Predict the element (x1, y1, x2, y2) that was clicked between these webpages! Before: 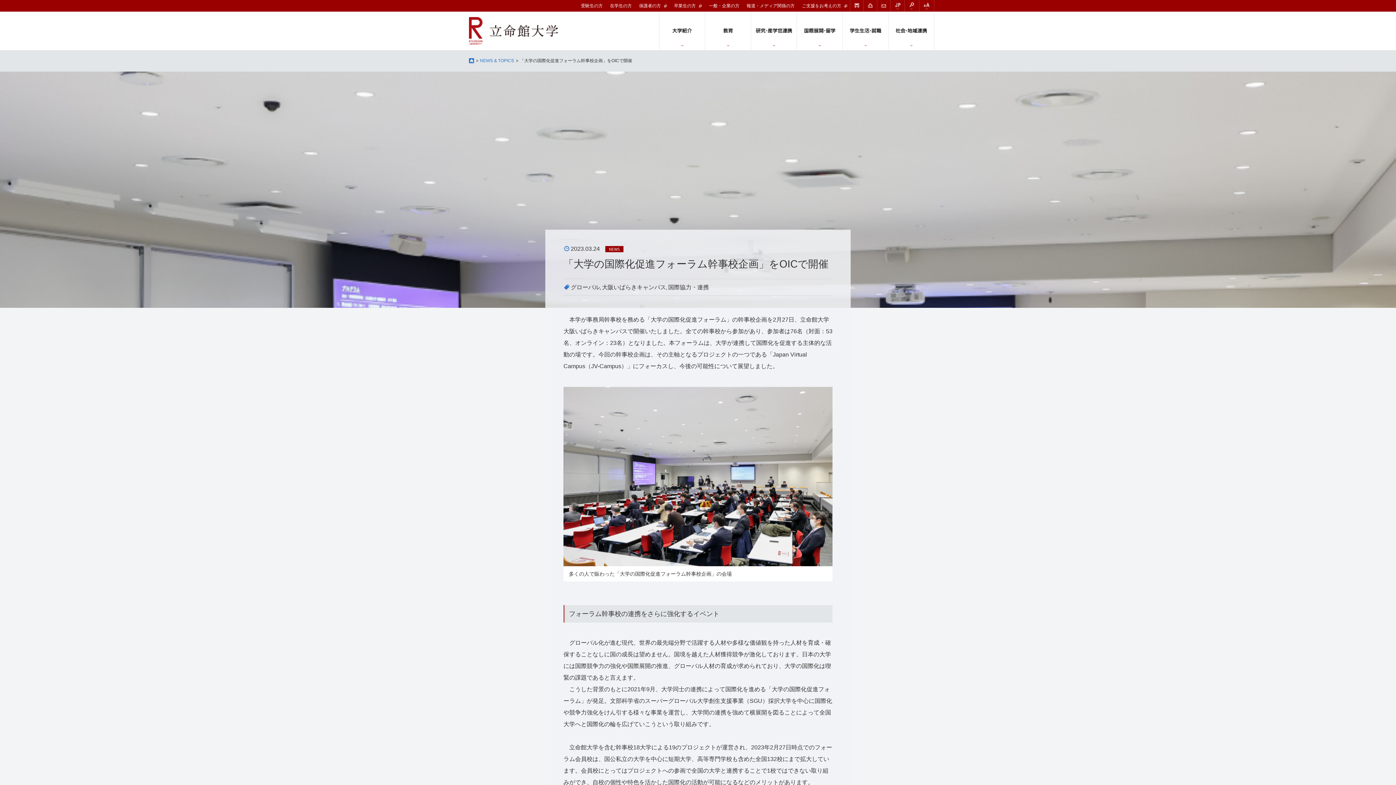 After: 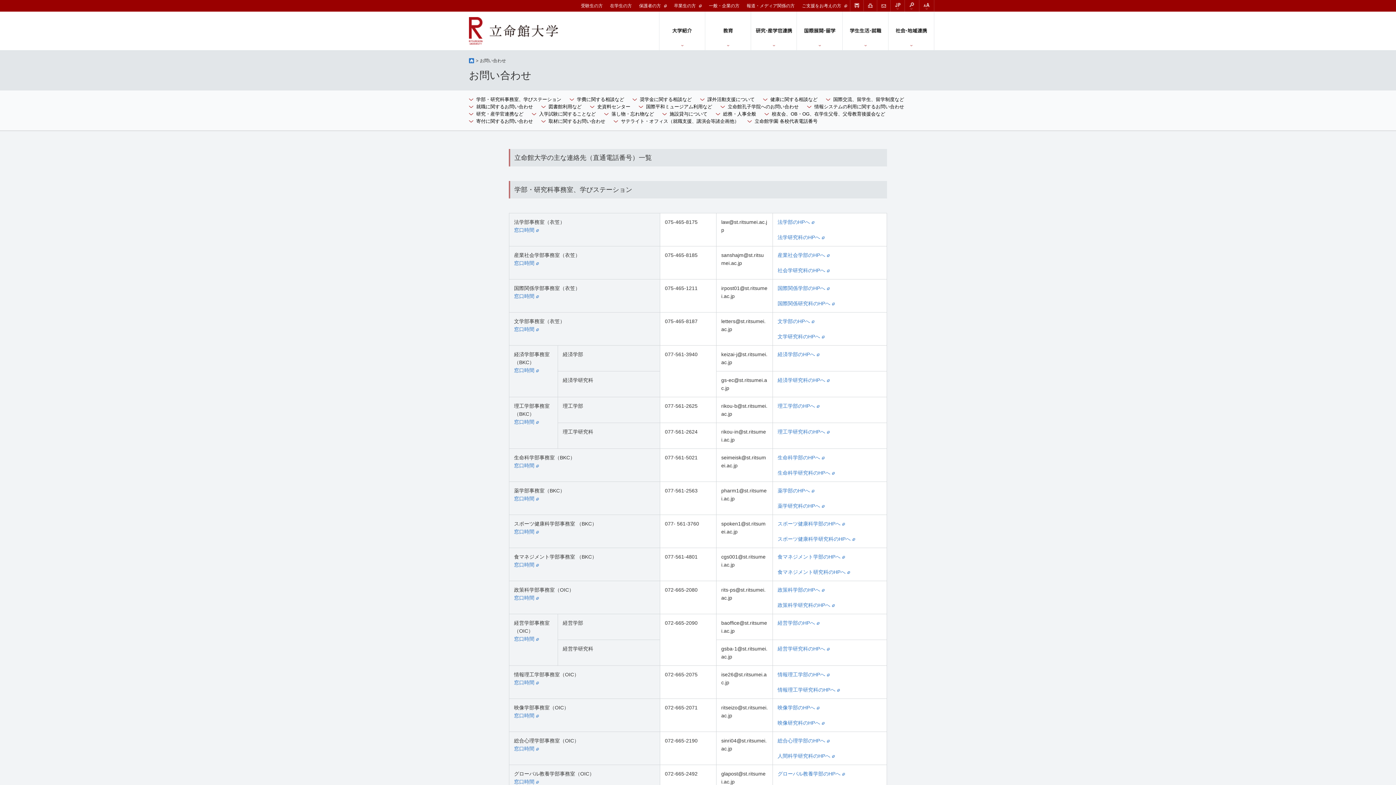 Action: bbox: (877, 3, 890, 7)